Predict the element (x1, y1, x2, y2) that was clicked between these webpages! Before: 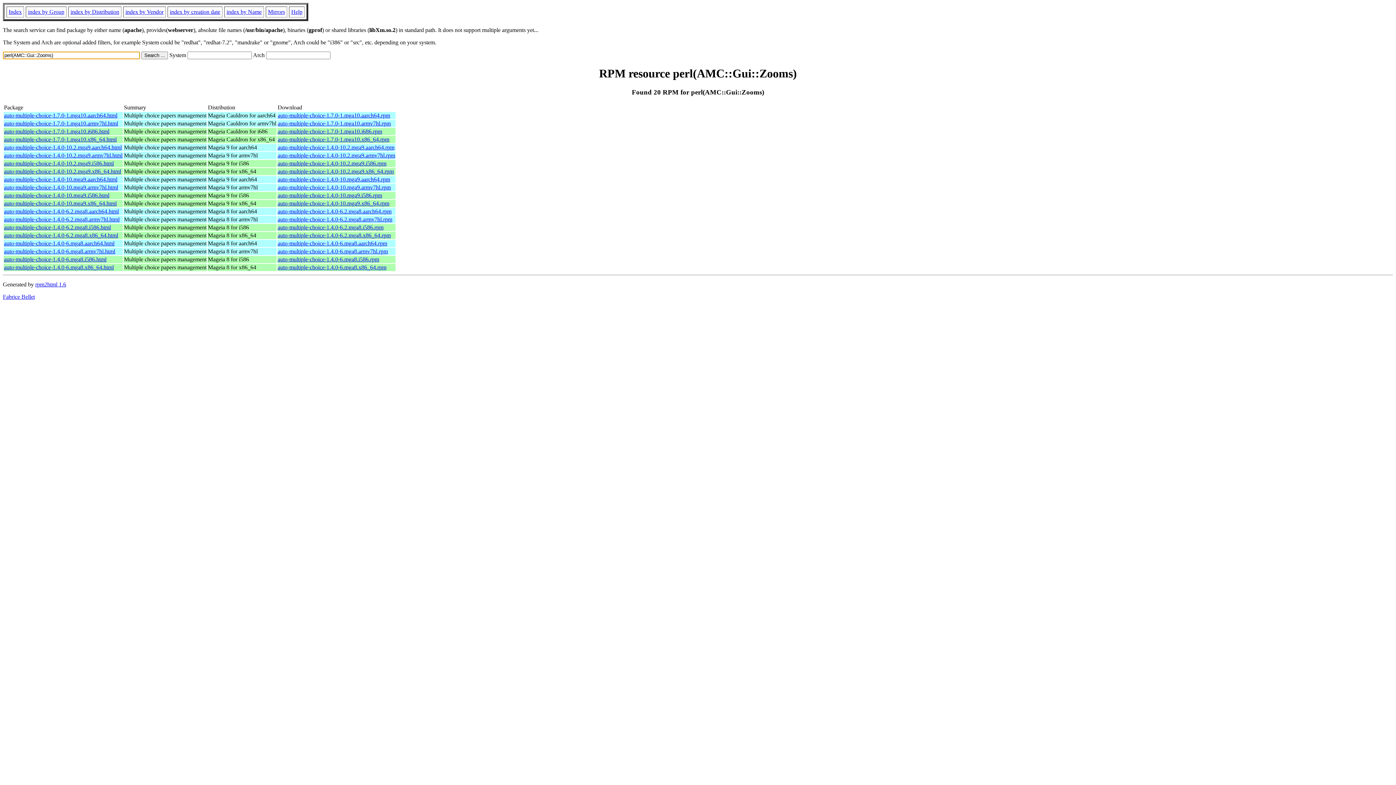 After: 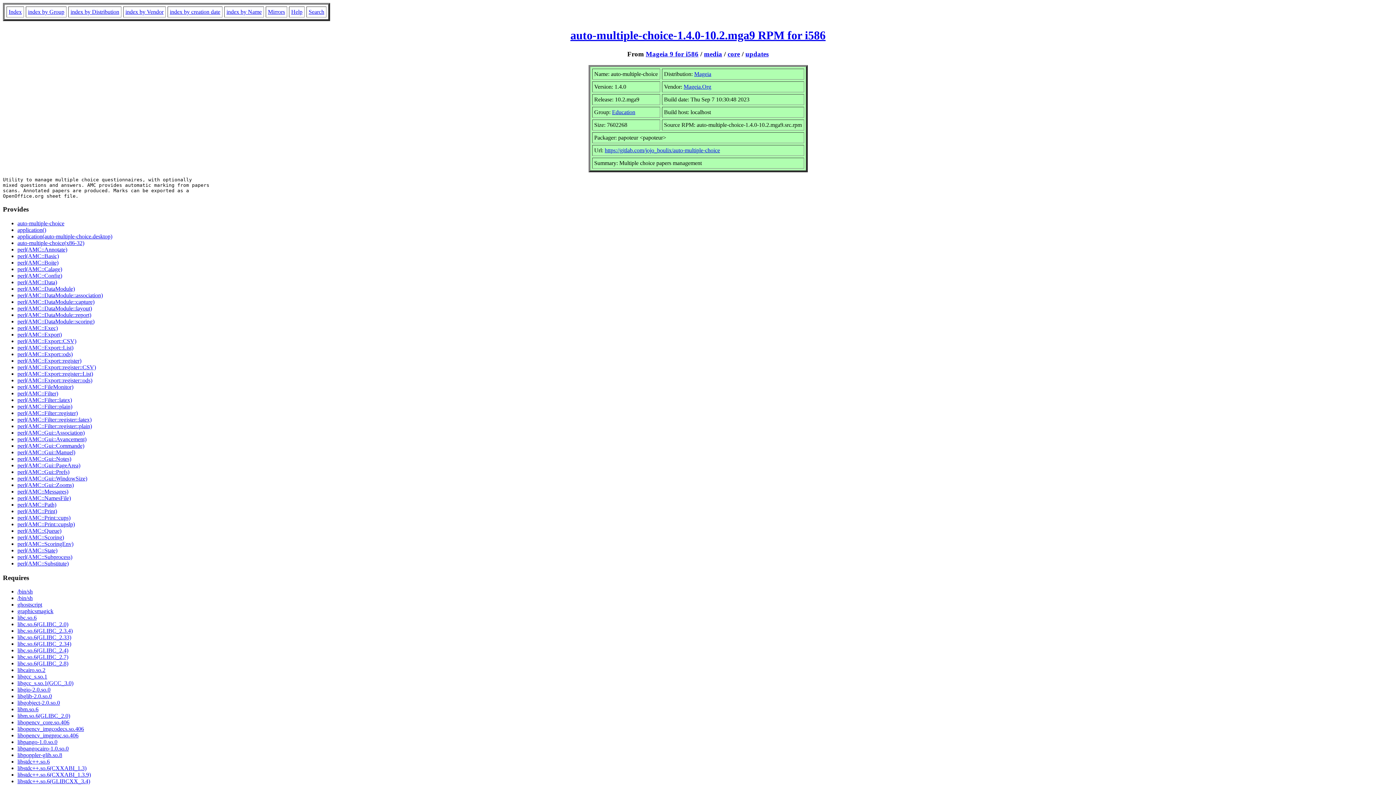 Action: label: auto-multiple-choice-1.4.0-10.2.mga9.i586.html bbox: (4, 160, 113, 166)